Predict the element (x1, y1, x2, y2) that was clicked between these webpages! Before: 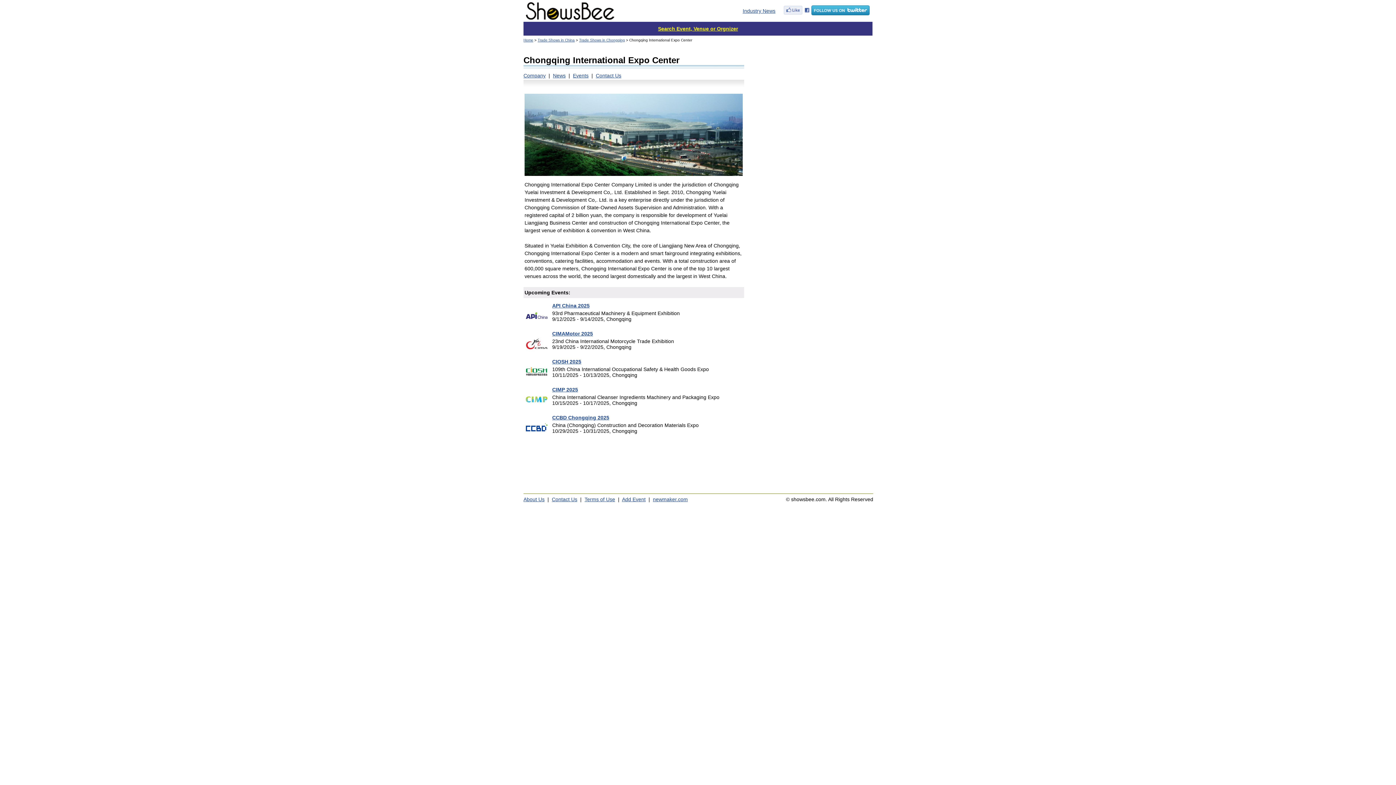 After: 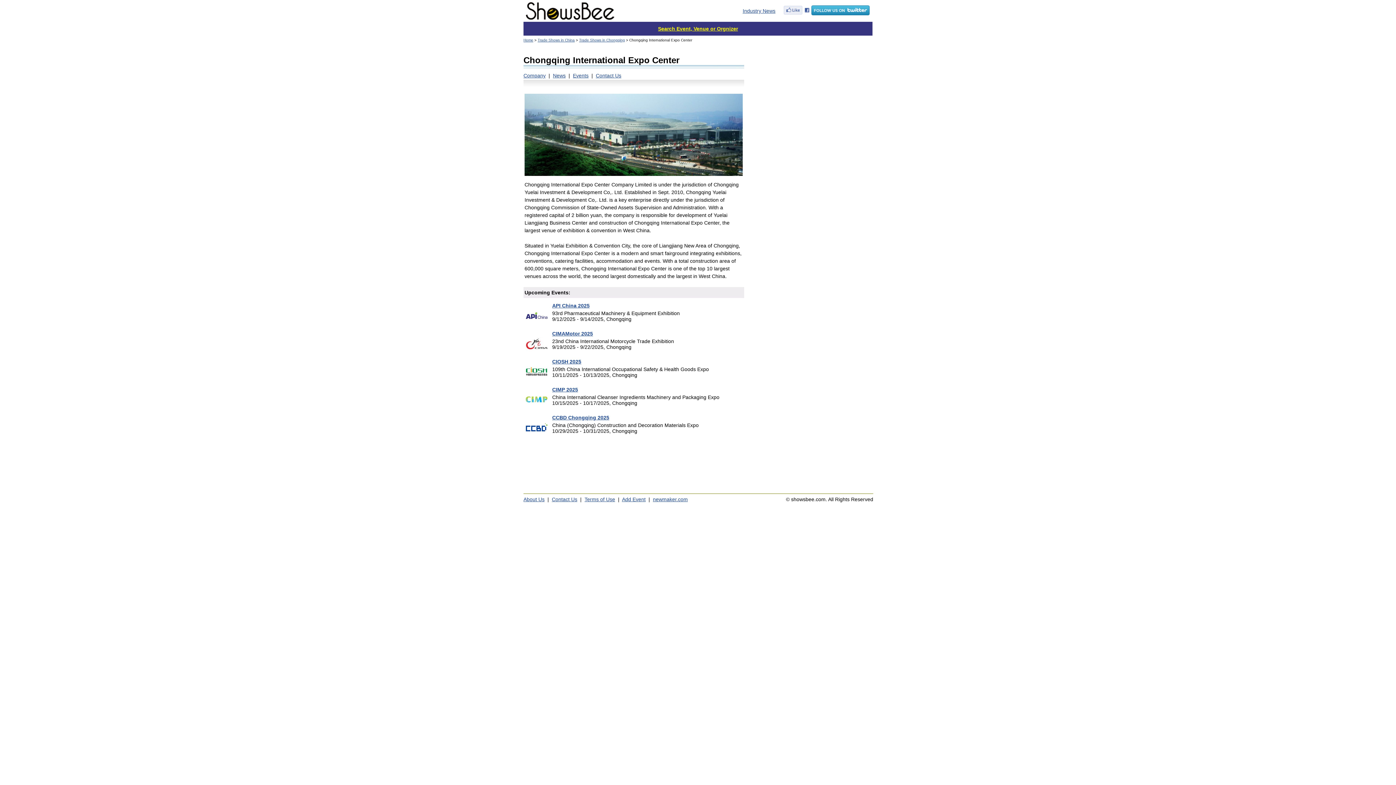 Action: bbox: (811, 10, 869, 16)